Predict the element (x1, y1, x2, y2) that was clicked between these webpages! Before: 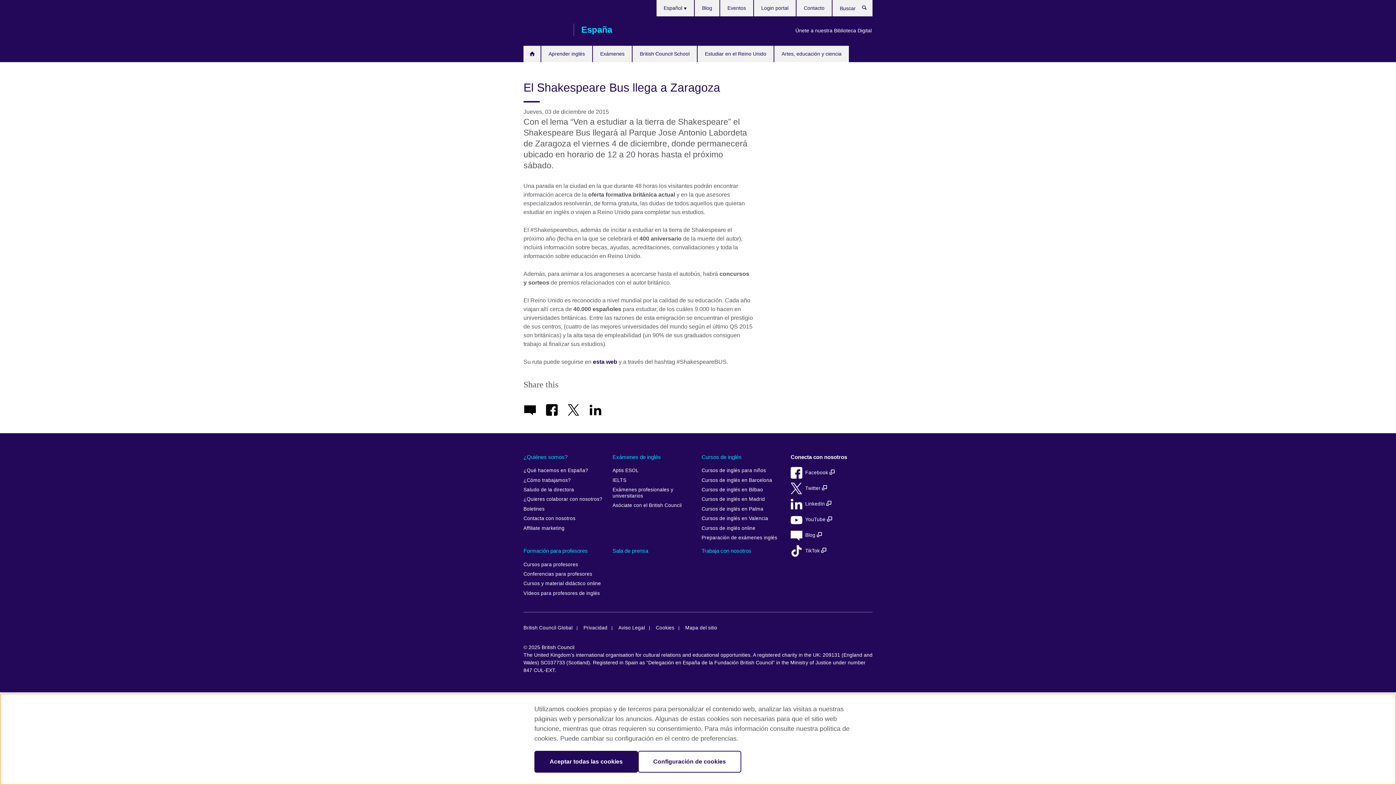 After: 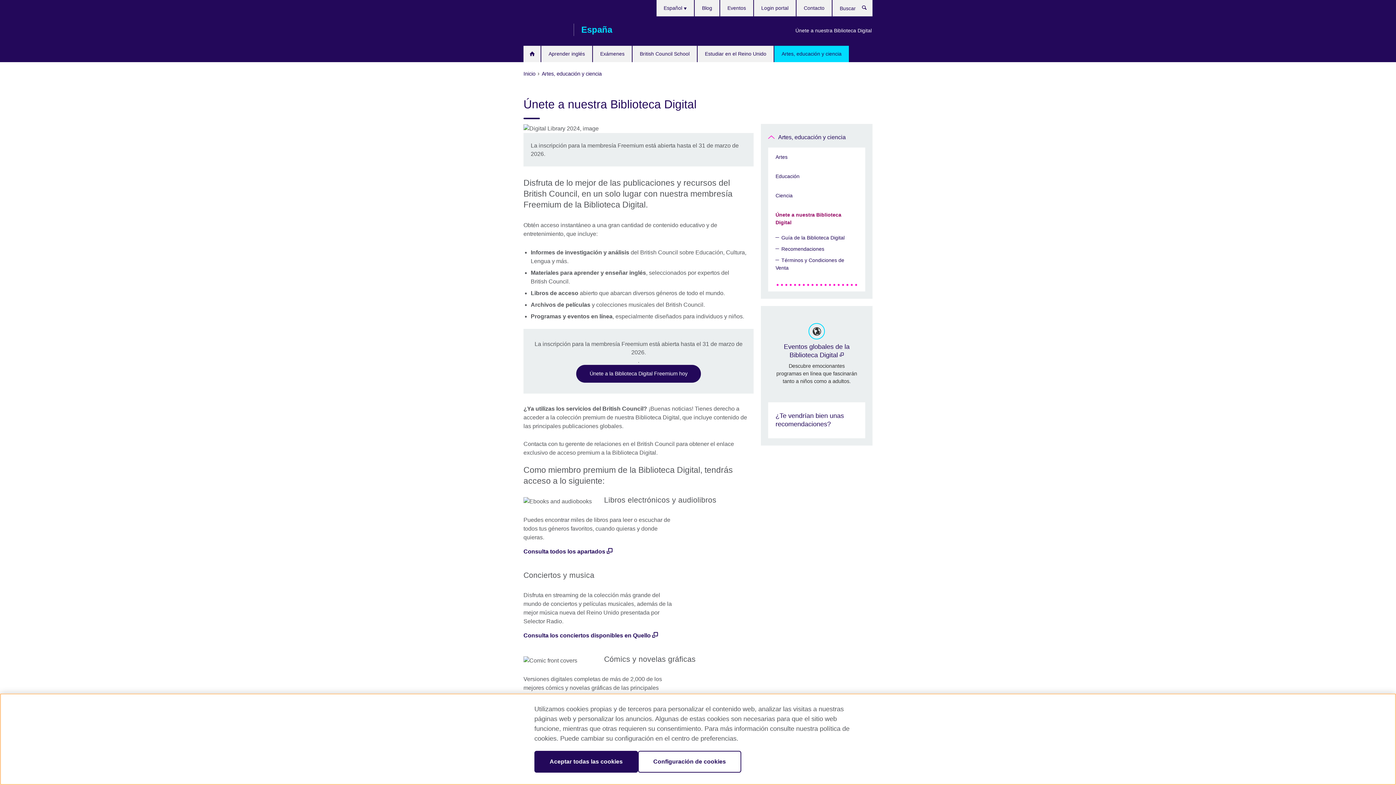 Action: label: Únete a nuestra Biblioteca Digital bbox: (792, 23, 872, 37)